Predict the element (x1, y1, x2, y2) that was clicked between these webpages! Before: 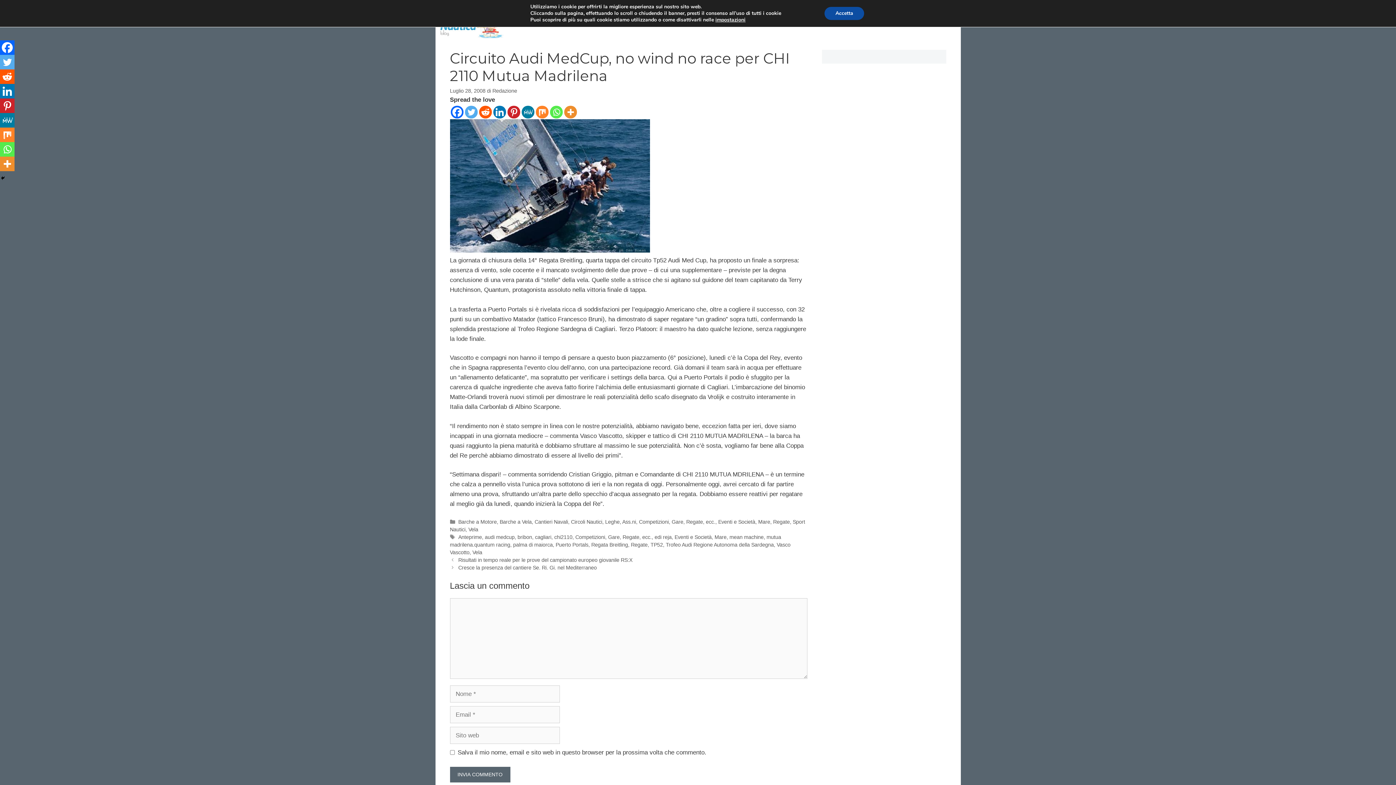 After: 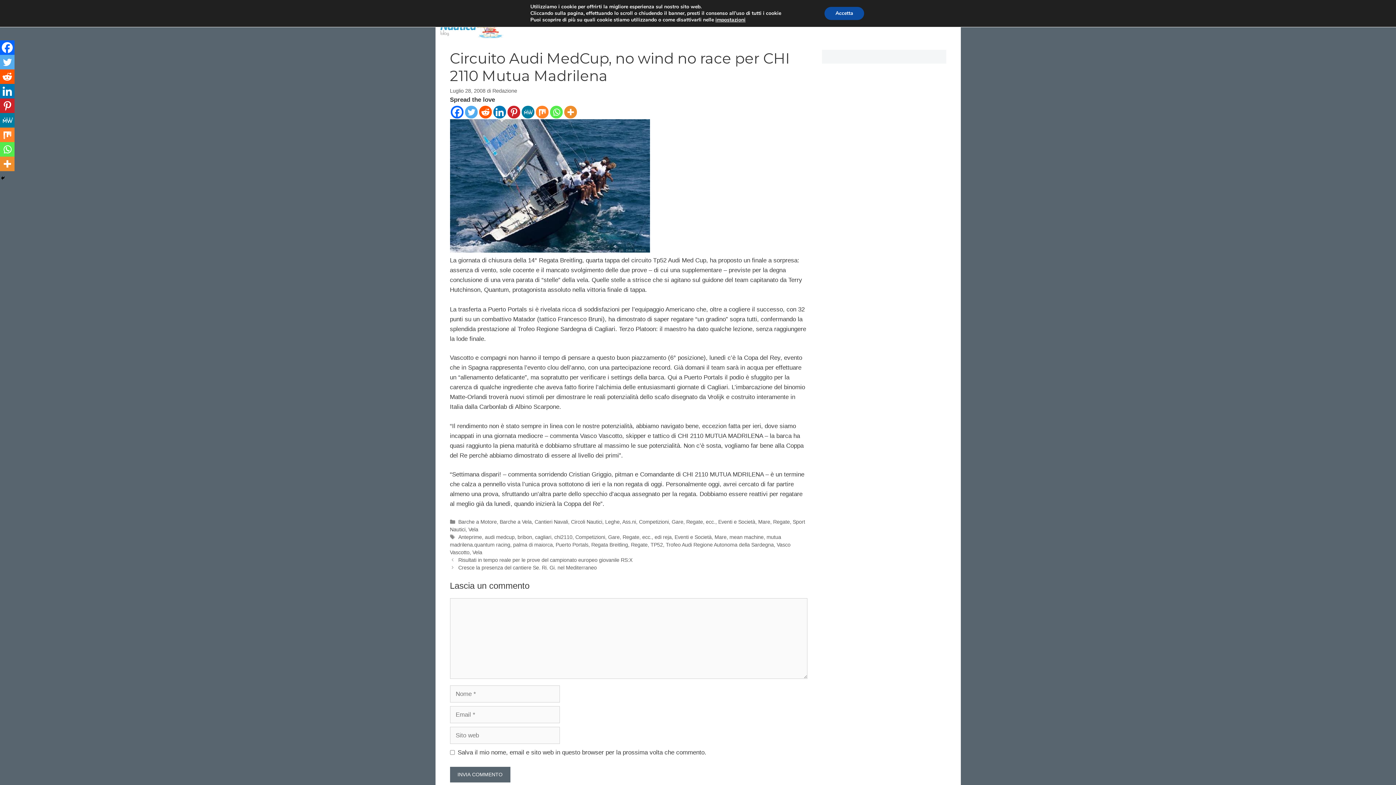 Action: label: MeWe bbox: (0, 113, 14, 127)